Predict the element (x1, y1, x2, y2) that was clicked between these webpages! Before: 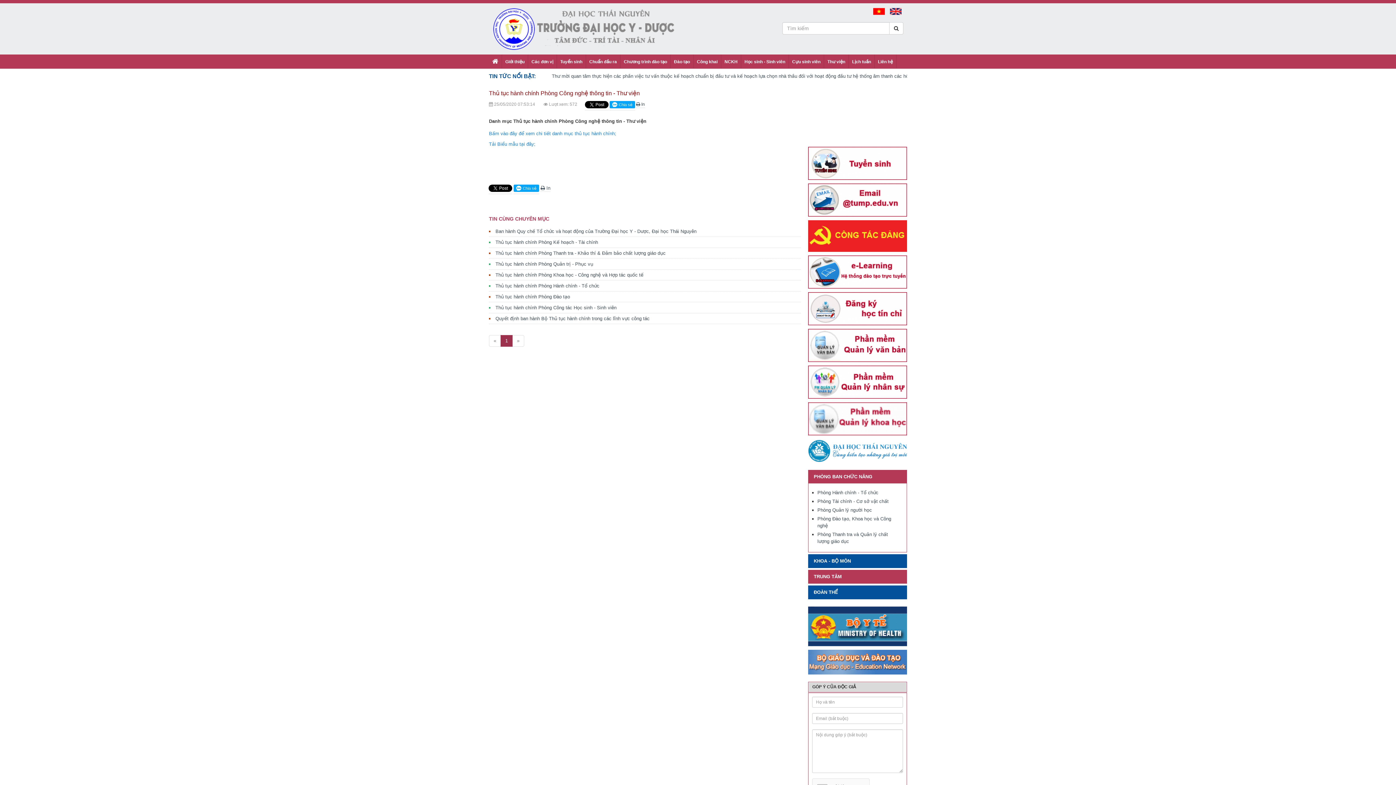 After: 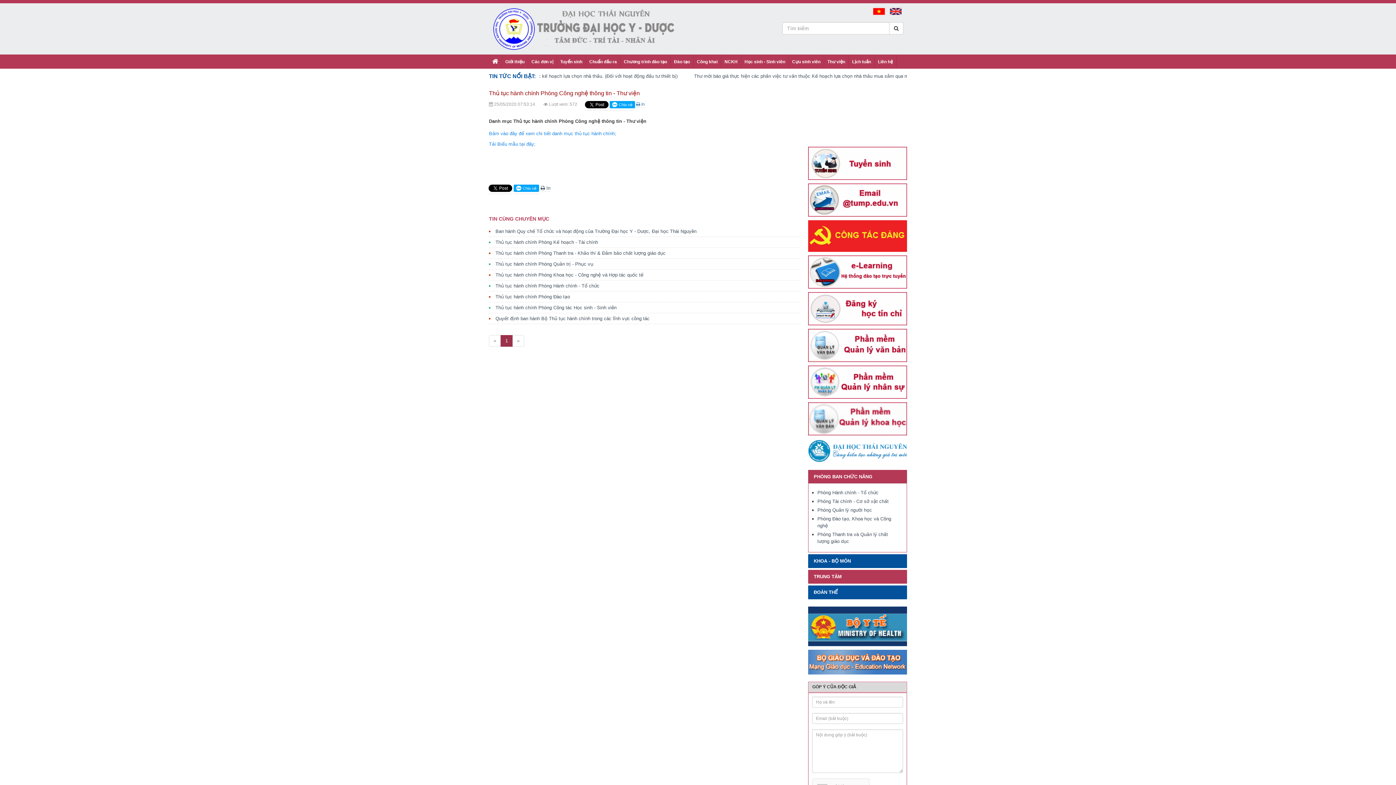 Action: bbox: (636, 101, 645, 106) label:  In